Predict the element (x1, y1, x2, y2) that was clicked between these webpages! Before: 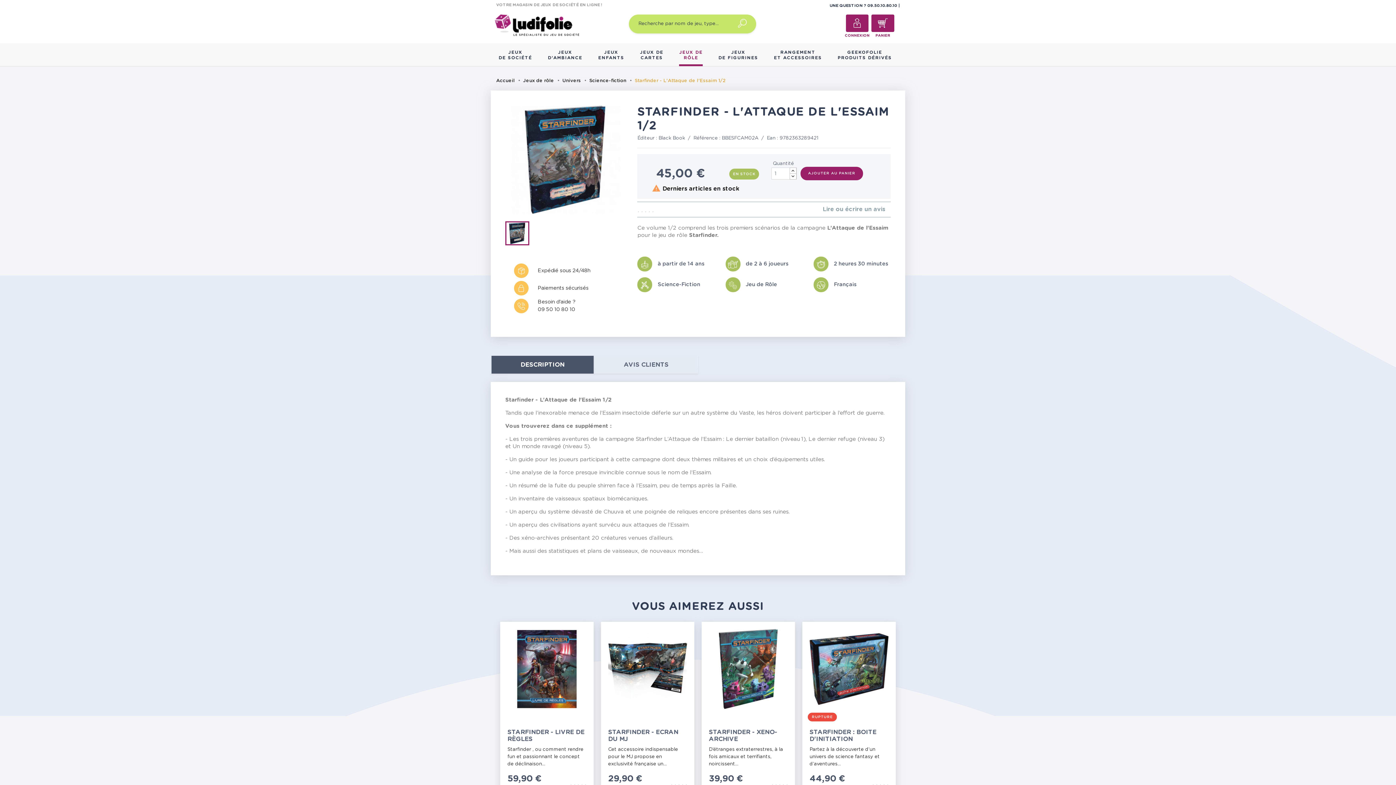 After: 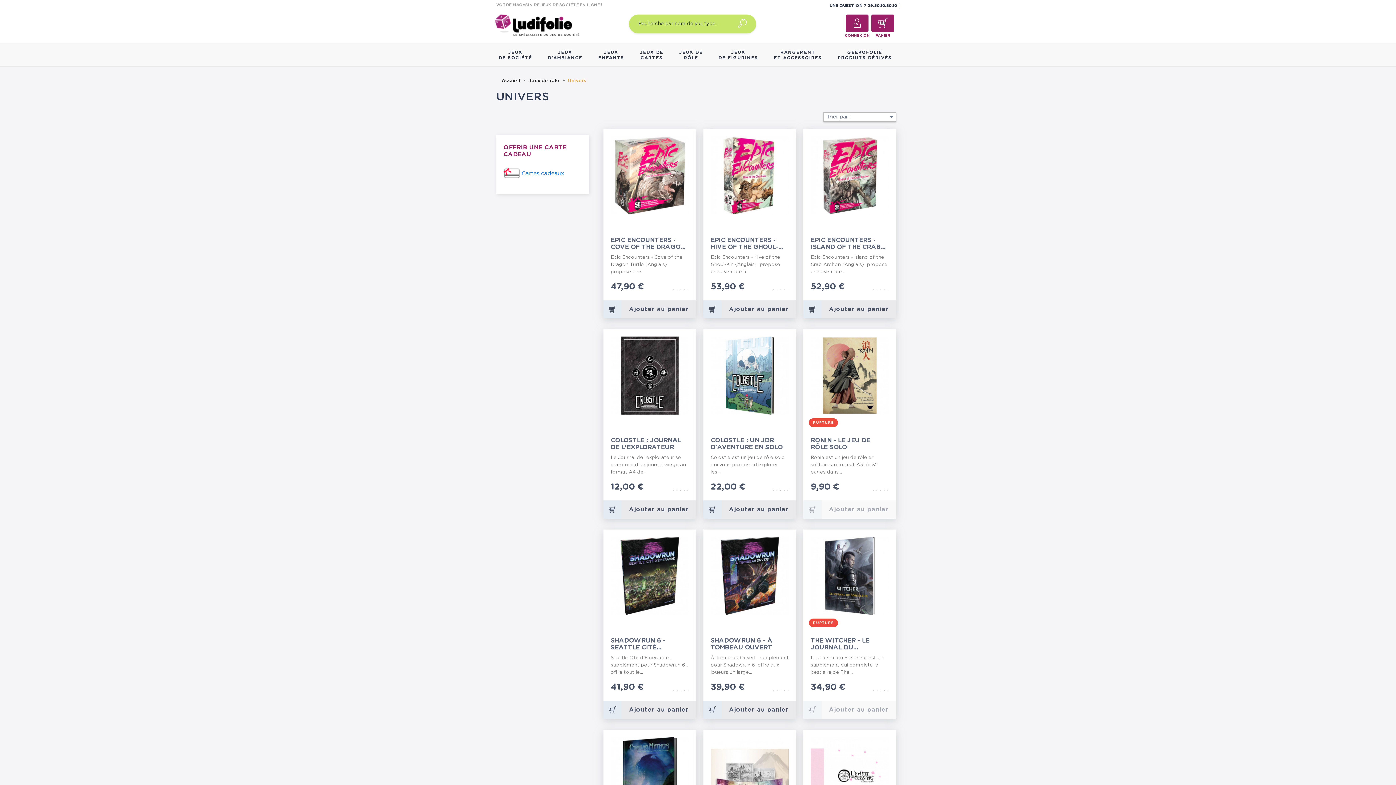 Action: label: Univers  bbox: (562, 78, 582, 83)